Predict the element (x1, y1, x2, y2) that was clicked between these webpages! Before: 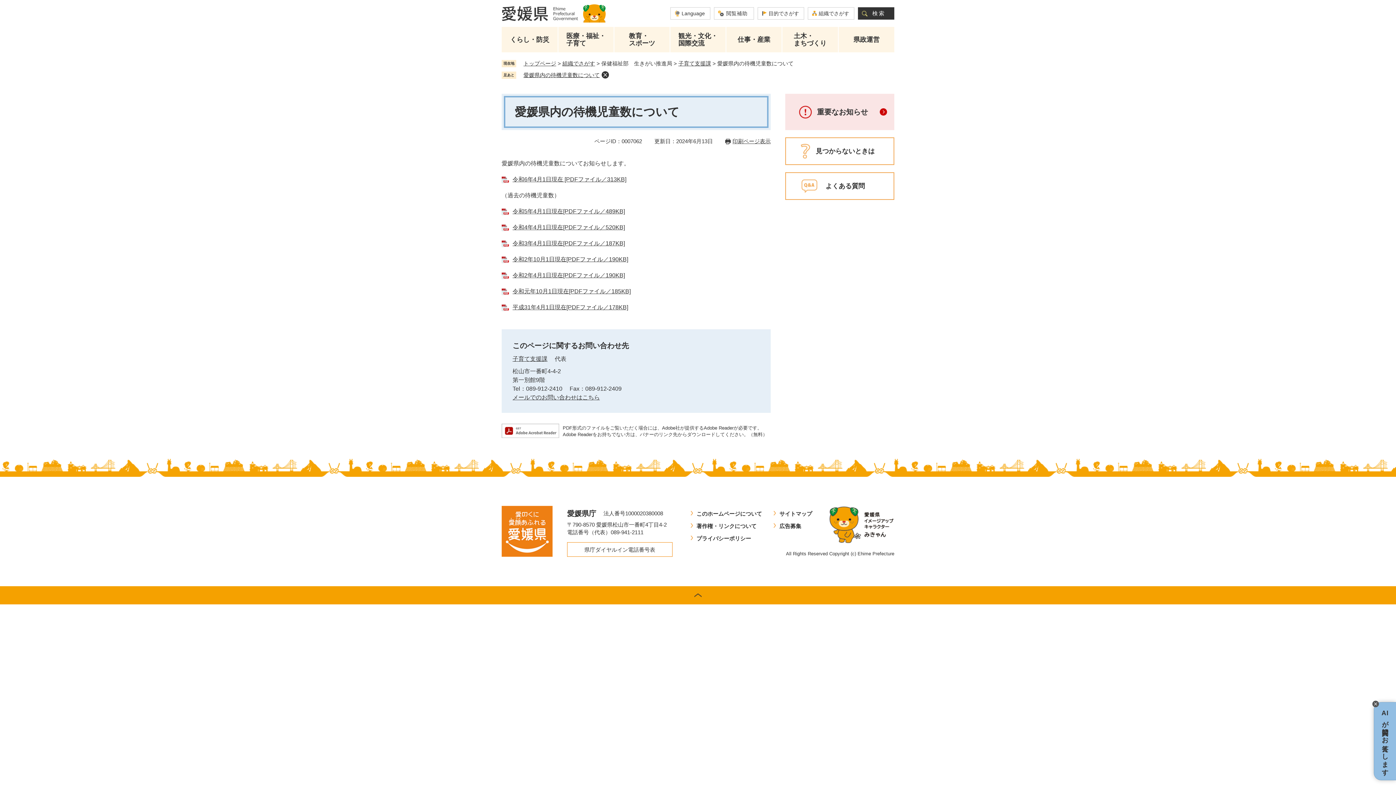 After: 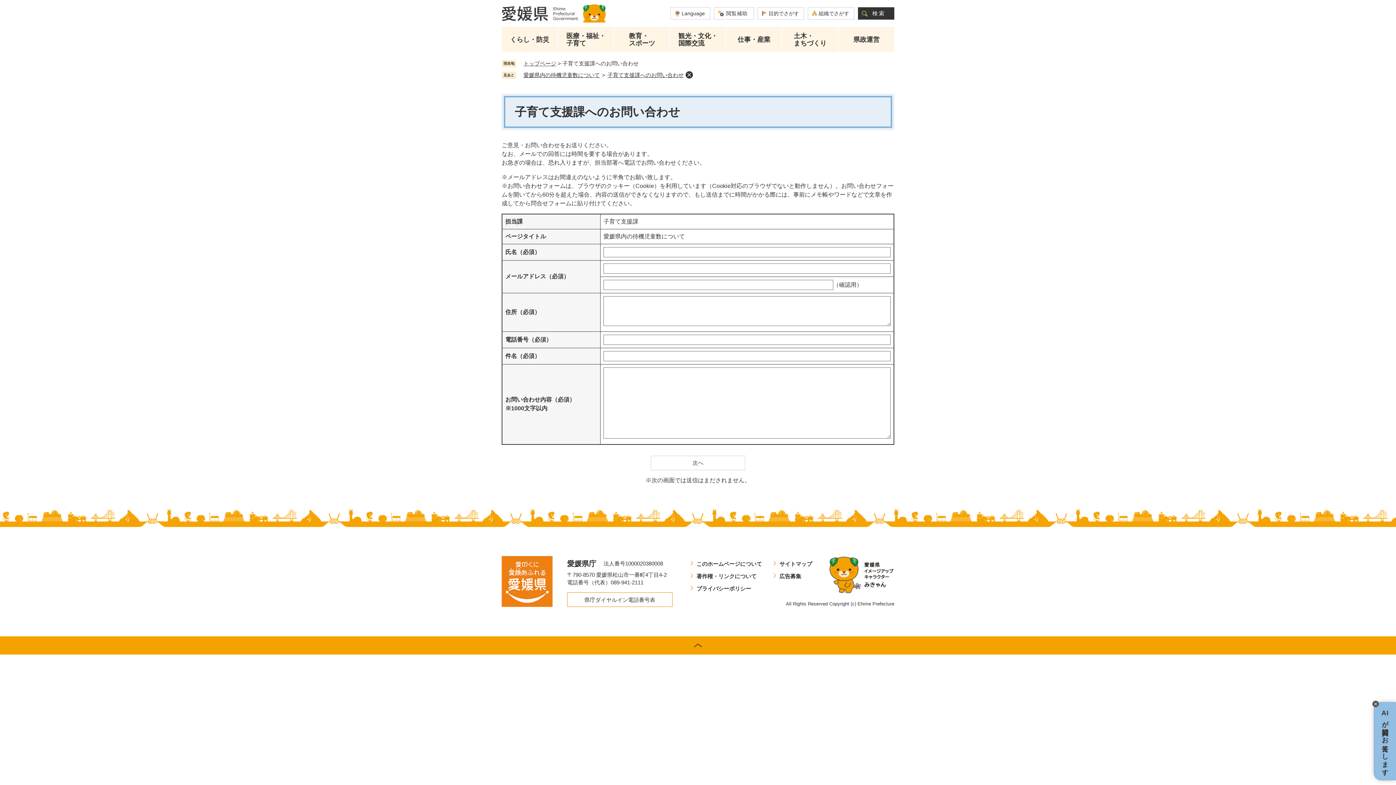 Action: label: メールでのお問い合わせはこちら bbox: (512, 394, 600, 400)